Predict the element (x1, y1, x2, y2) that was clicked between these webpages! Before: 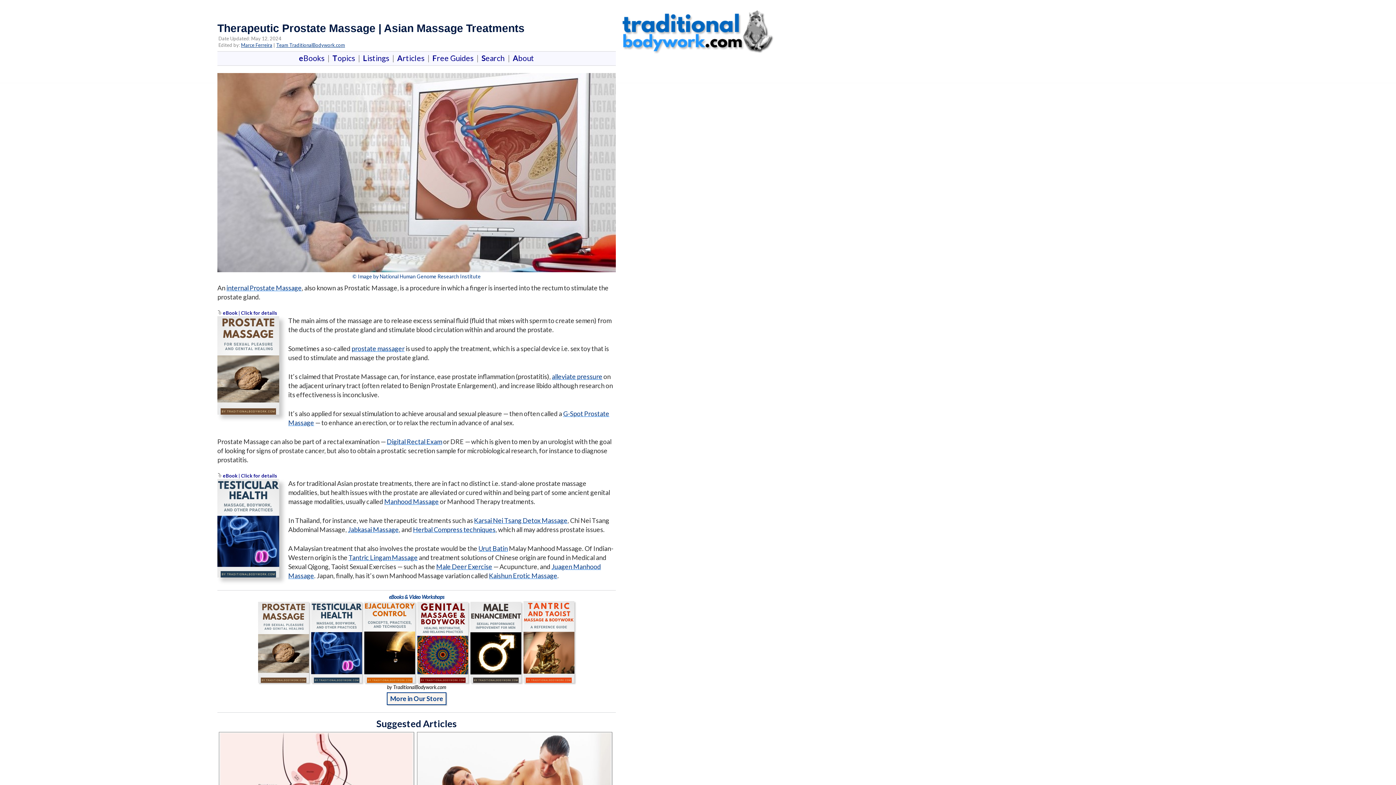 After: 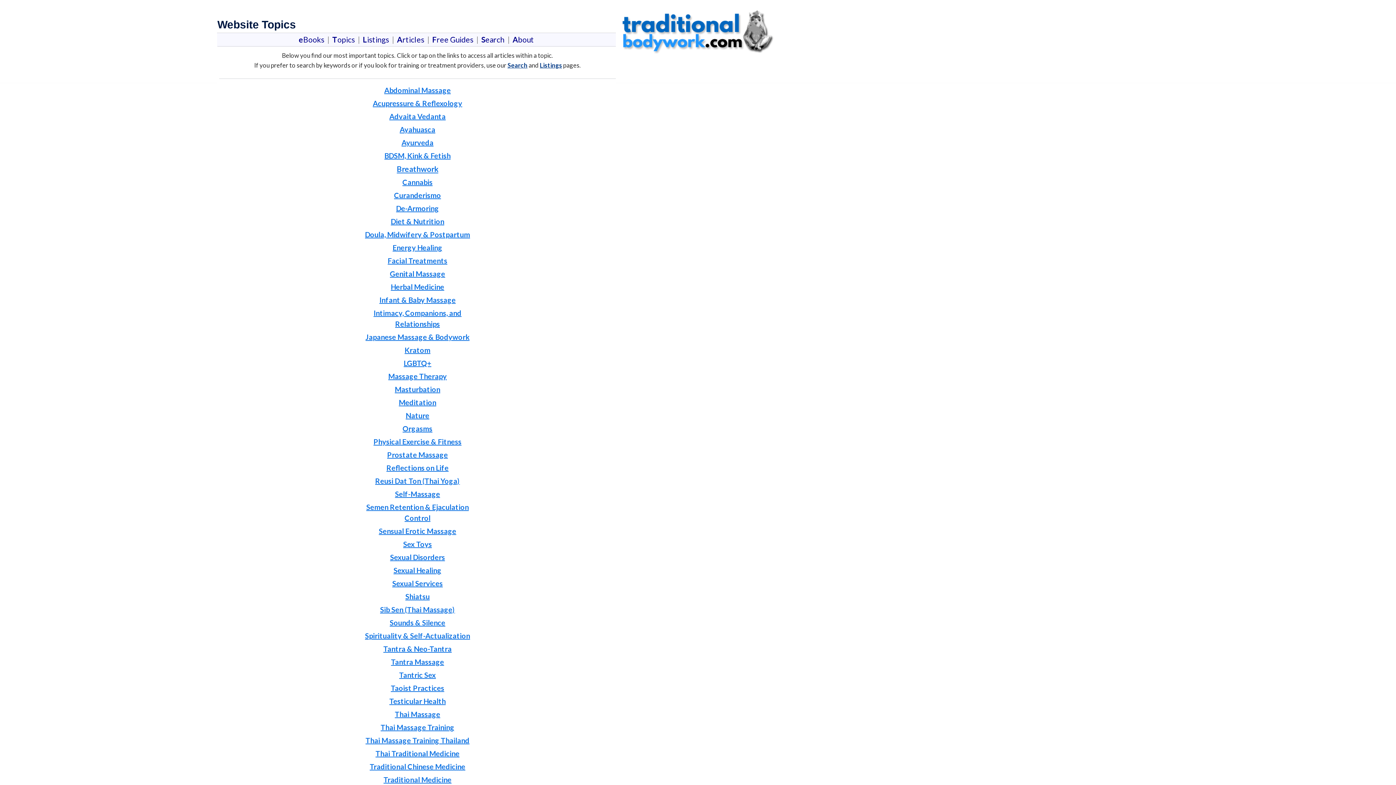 Action: bbox: (329, 53, 358, 62) label:   Topics  